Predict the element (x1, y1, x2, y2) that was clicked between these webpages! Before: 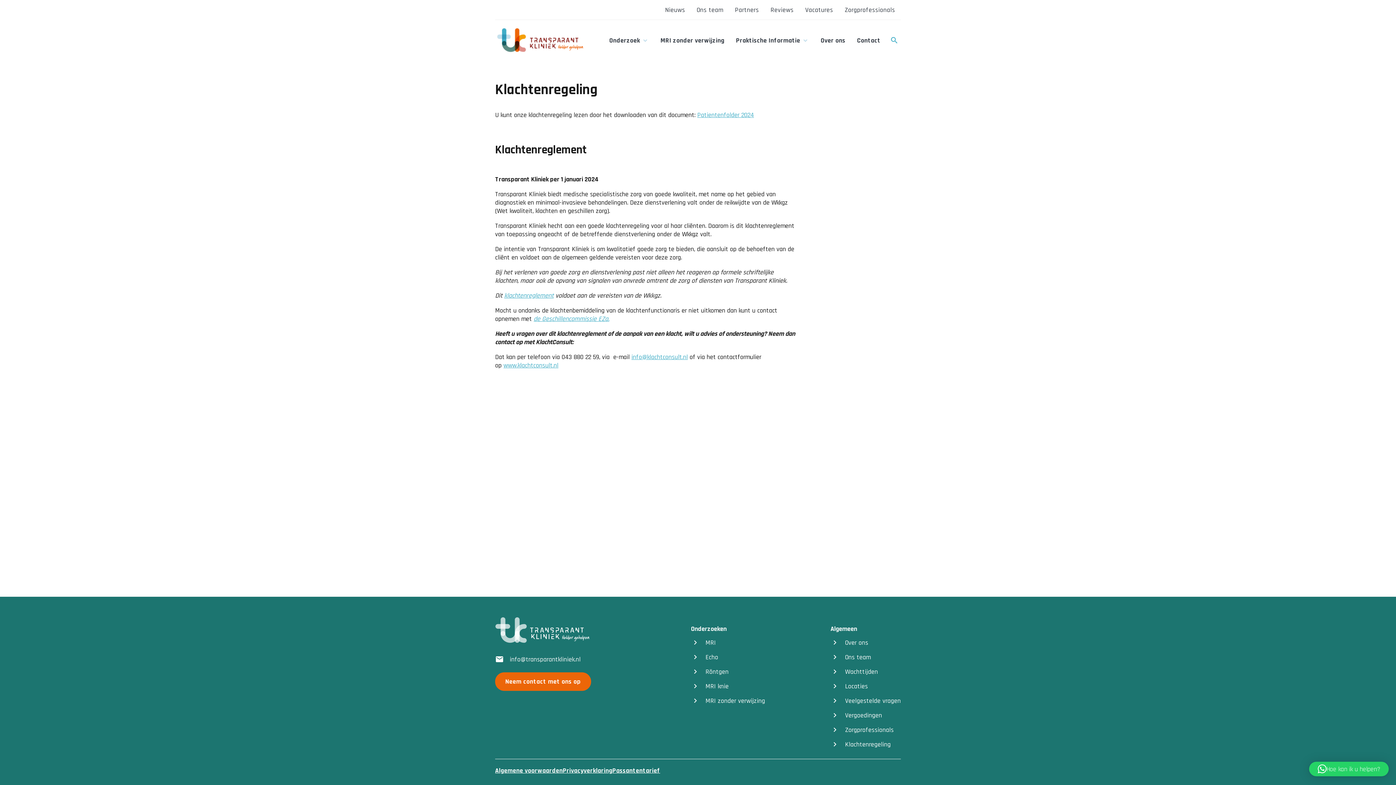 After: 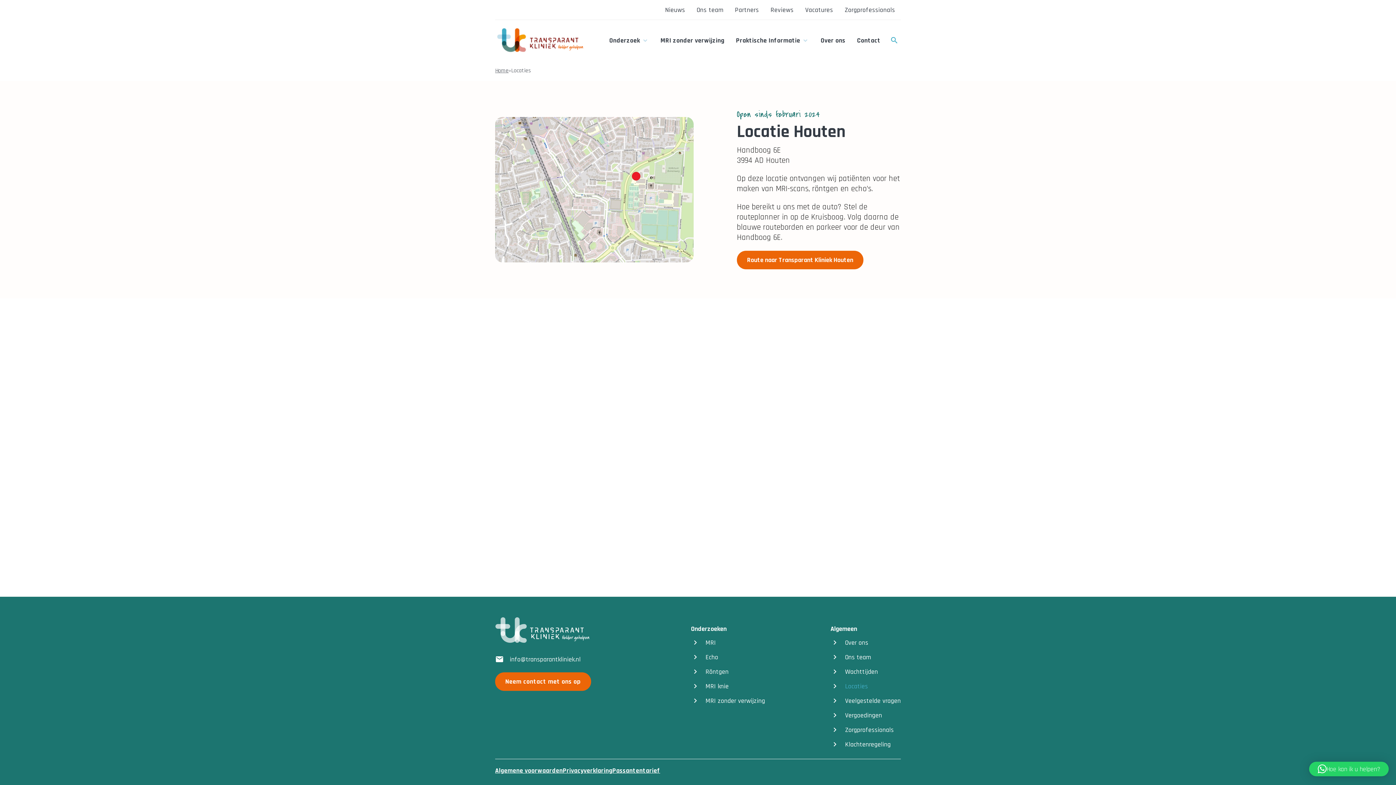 Action: bbox: (845, 682, 868, 690) label: Locaties